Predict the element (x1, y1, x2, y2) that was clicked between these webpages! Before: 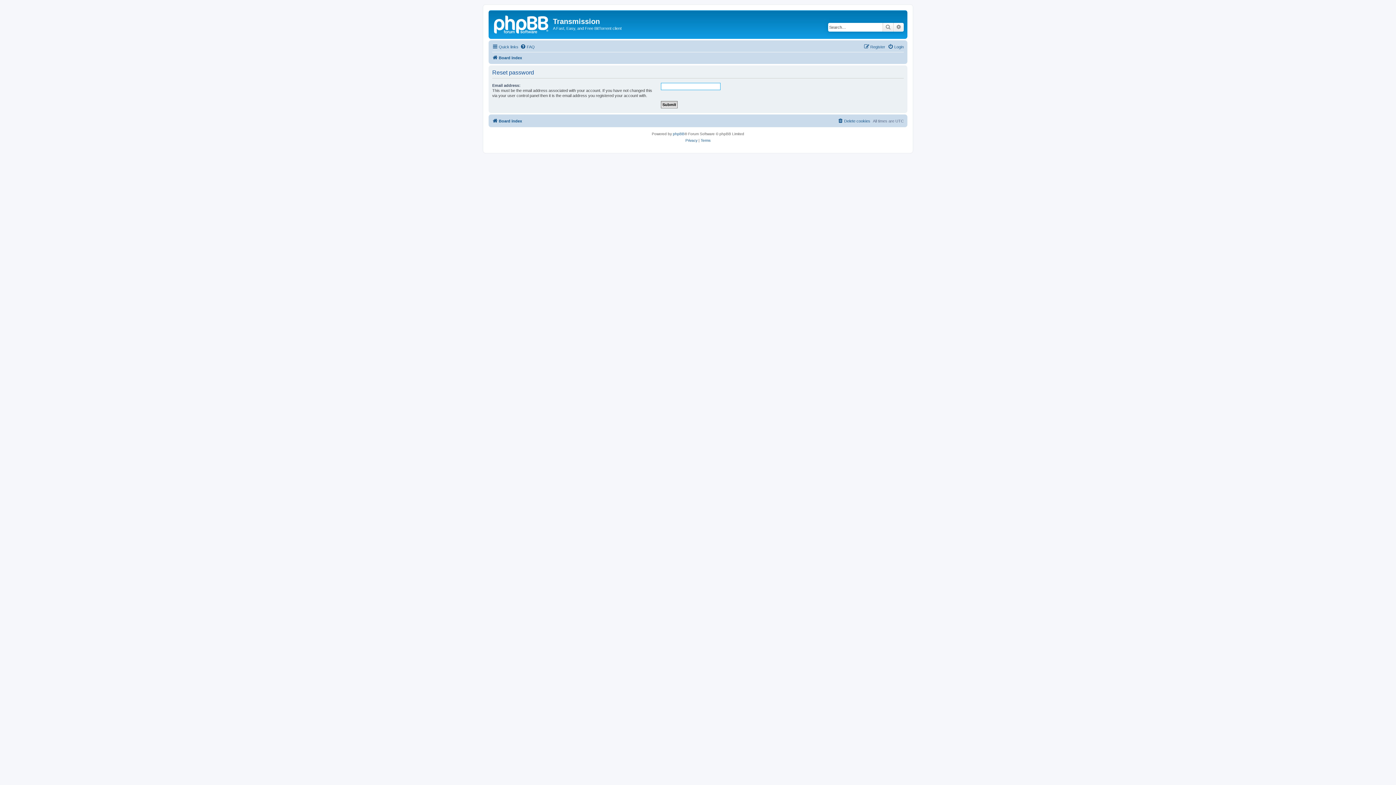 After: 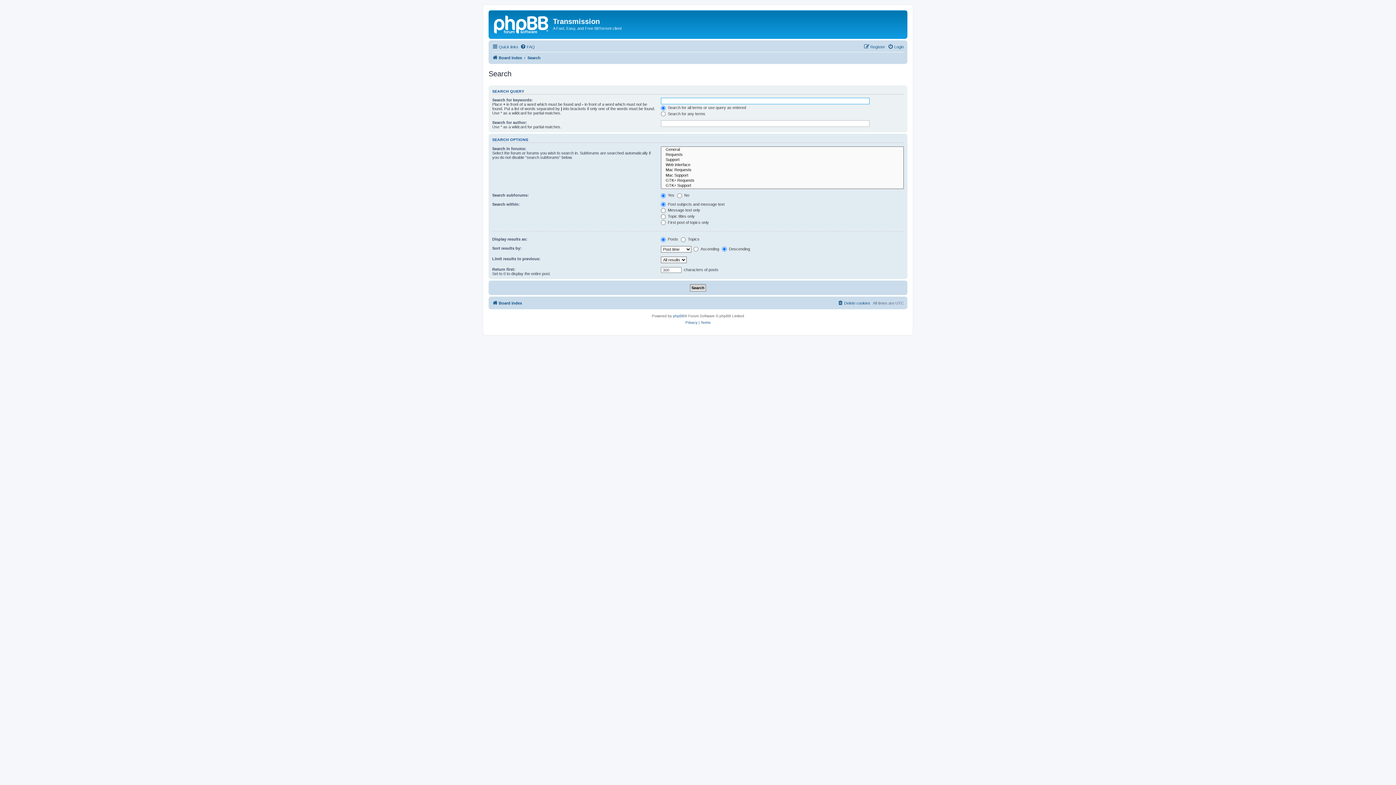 Action: bbox: (893, 22, 904, 31) label: Advanced search